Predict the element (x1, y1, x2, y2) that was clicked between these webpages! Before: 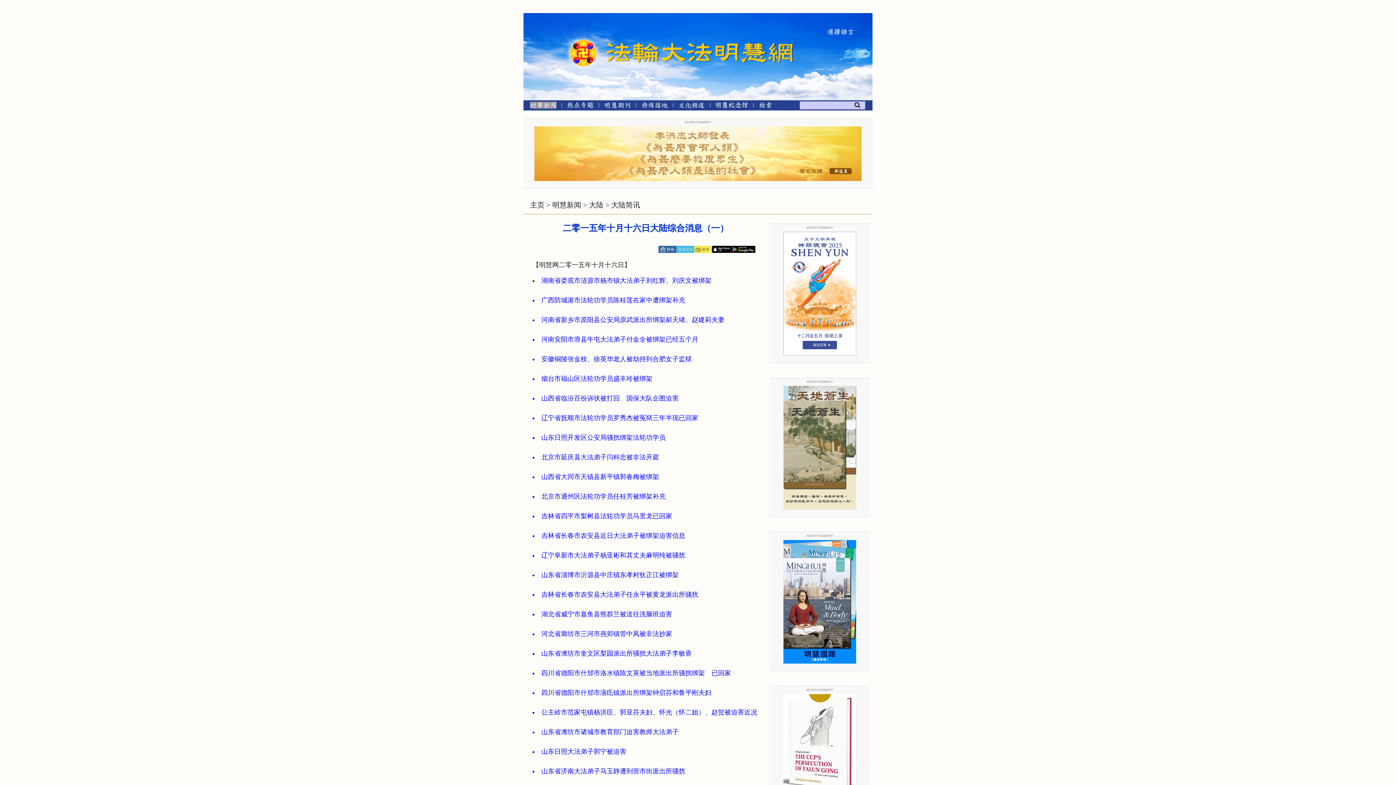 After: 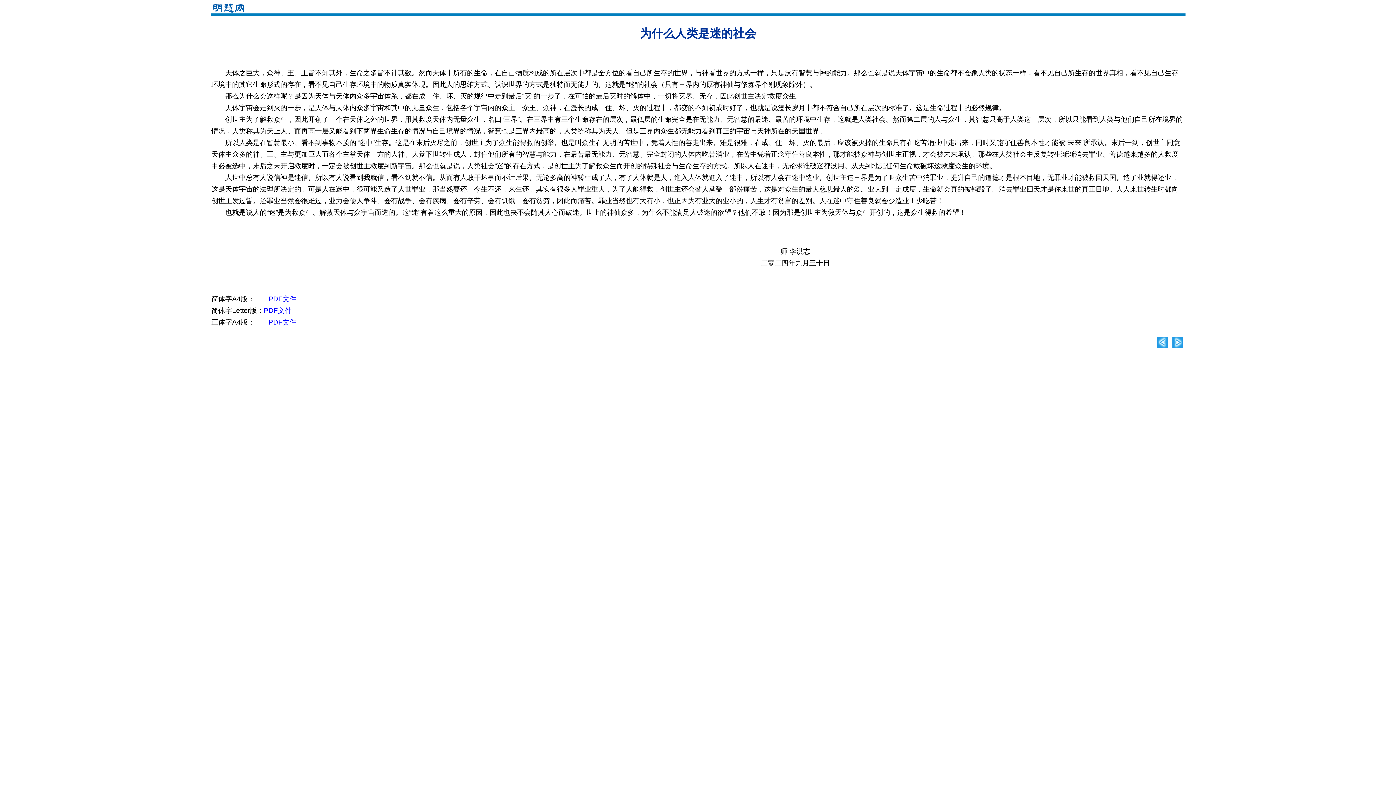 Action: bbox: (534, 176, 861, 182)